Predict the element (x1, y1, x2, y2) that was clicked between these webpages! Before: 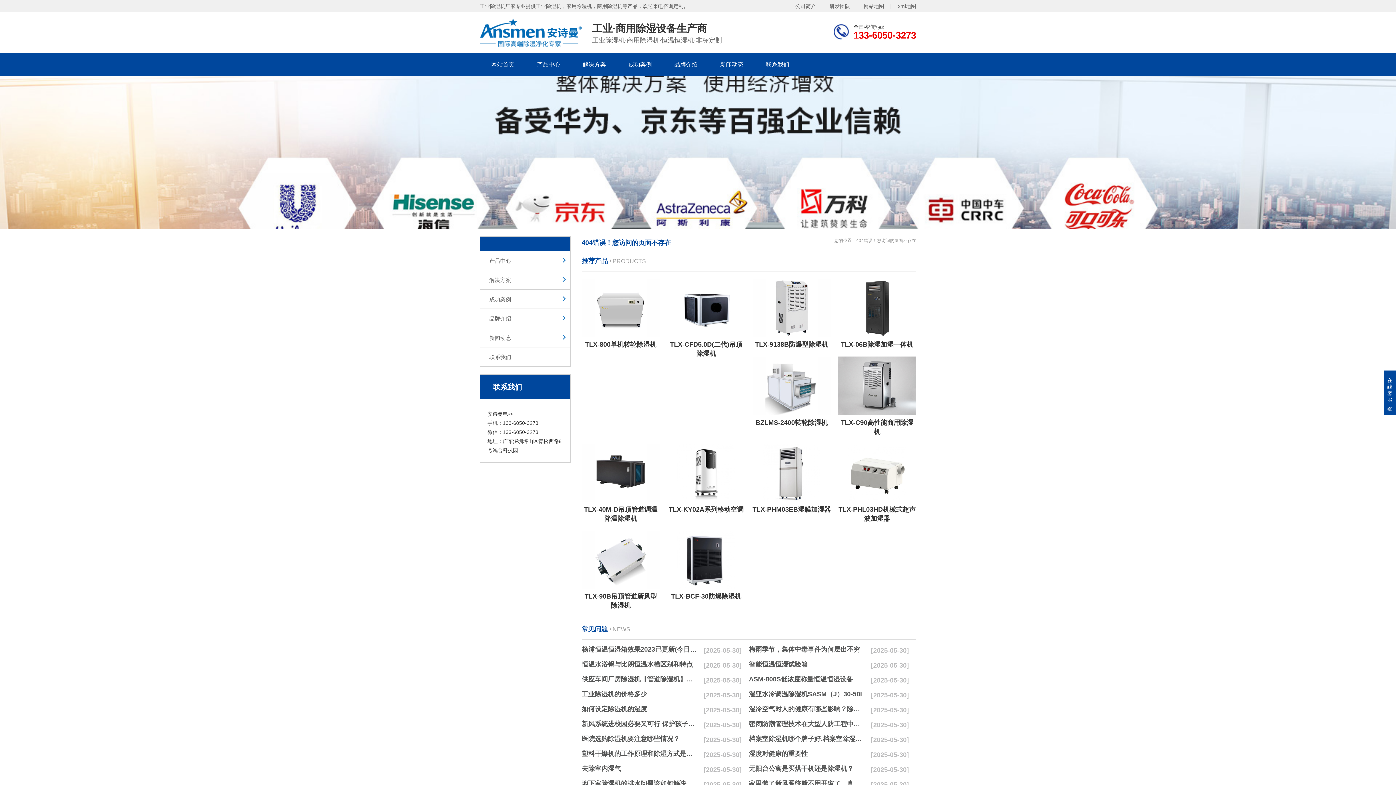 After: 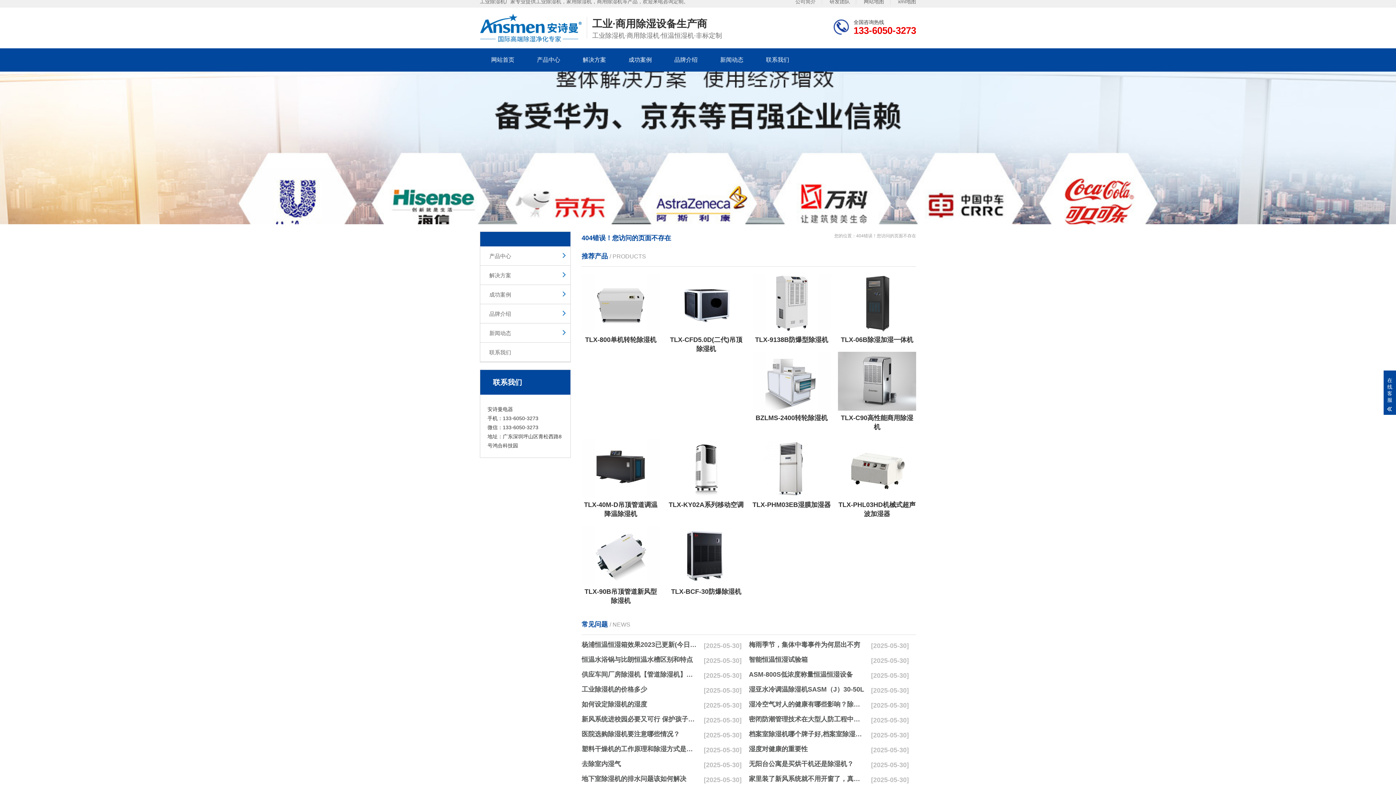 Action: label: 地下室除湿机的排水问题该如何解决 bbox: (581, 777, 698, 790)